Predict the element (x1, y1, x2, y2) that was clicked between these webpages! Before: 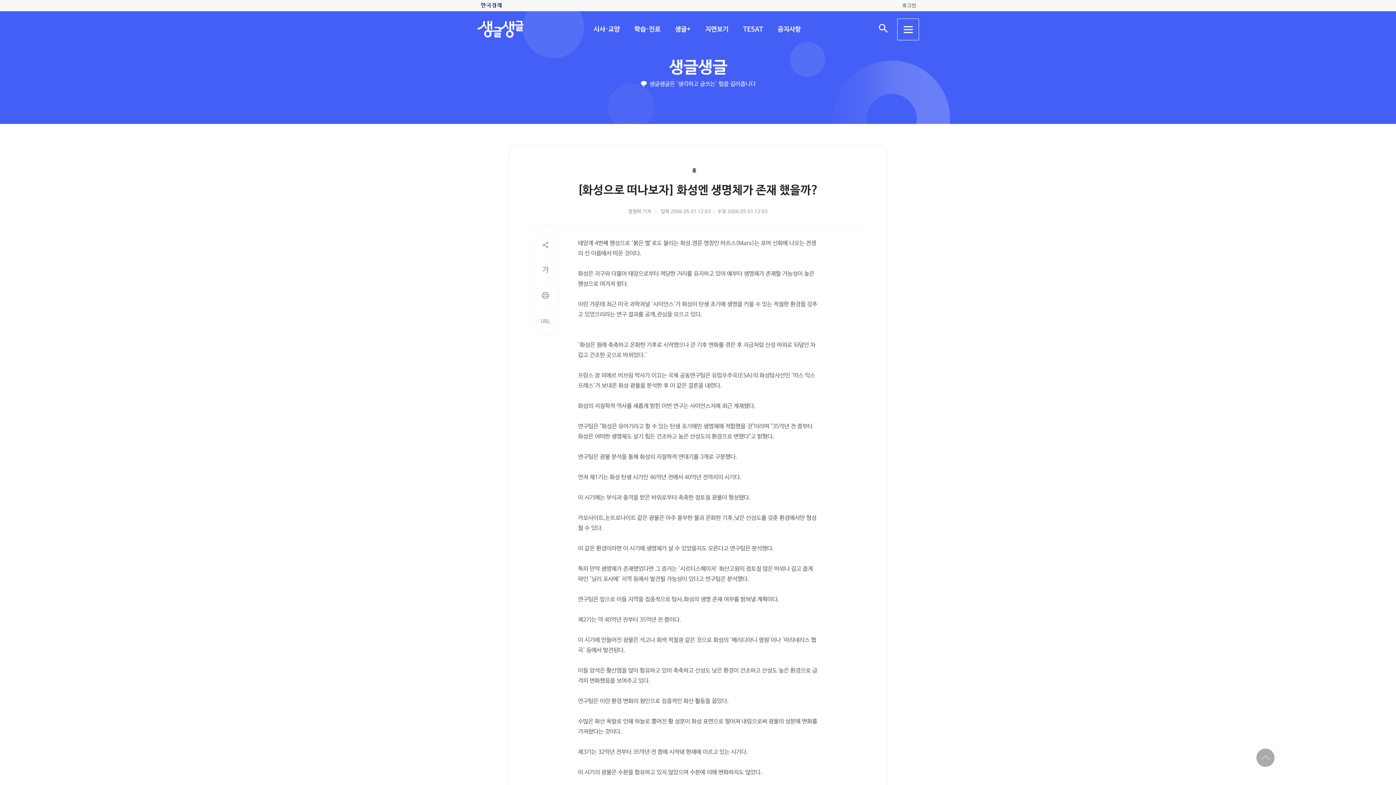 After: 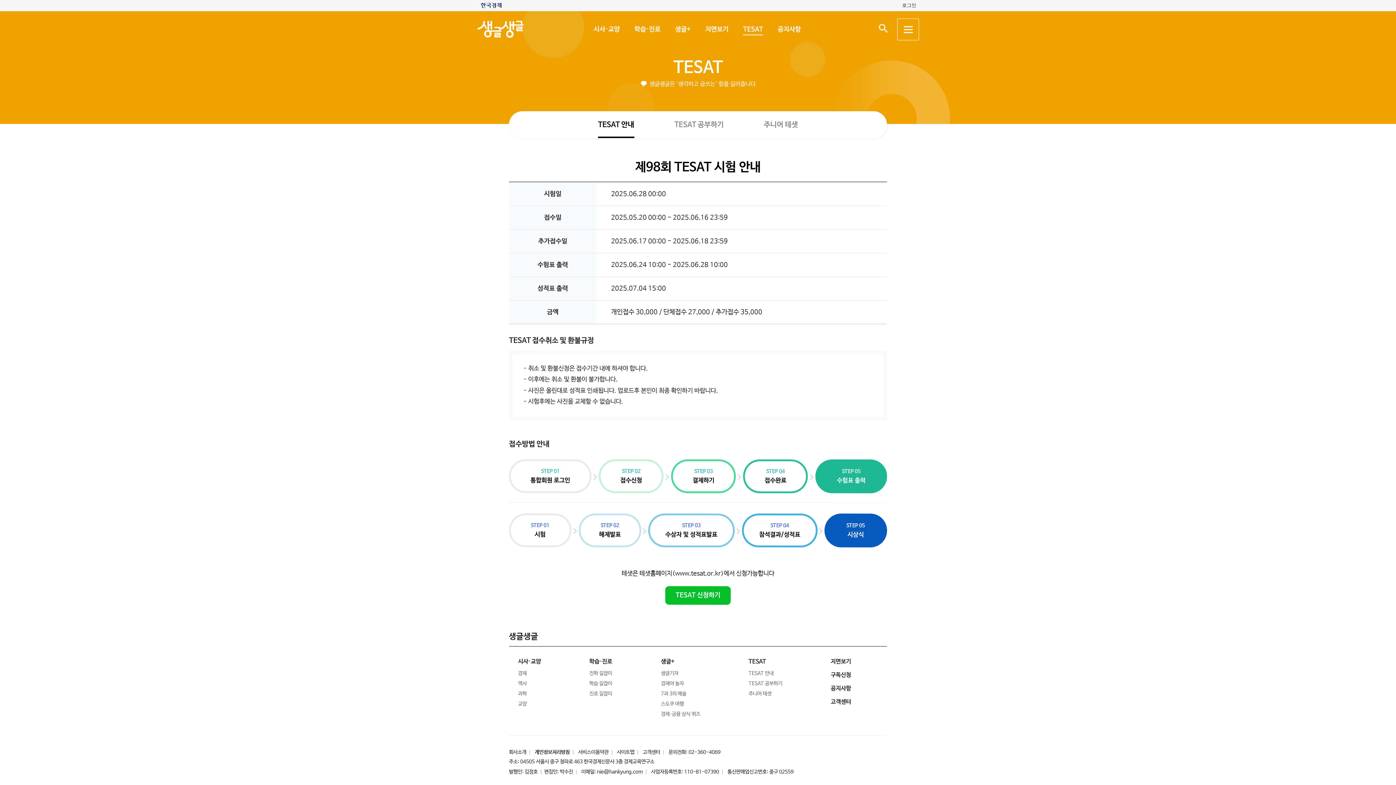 Action: bbox: (743, 25, 763, 33) label: TESAT